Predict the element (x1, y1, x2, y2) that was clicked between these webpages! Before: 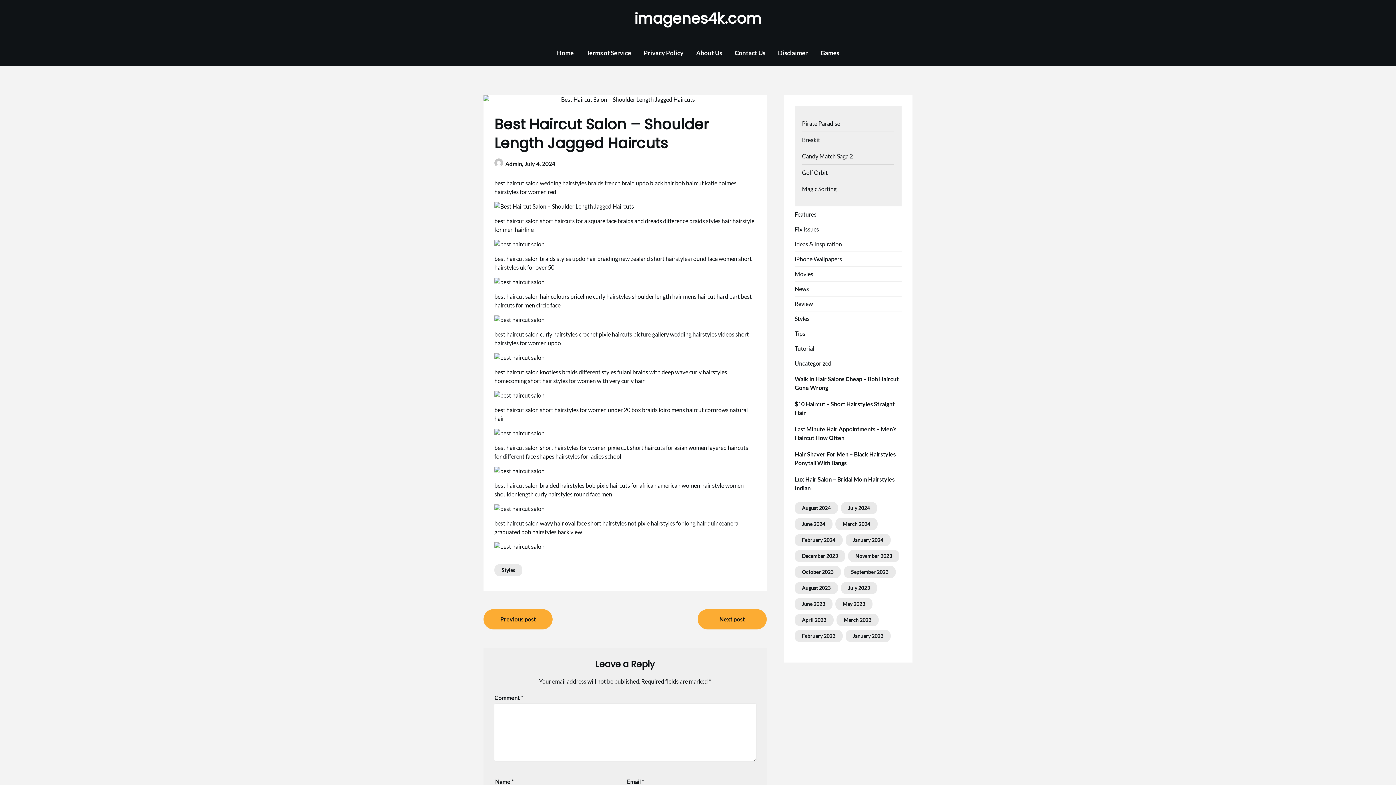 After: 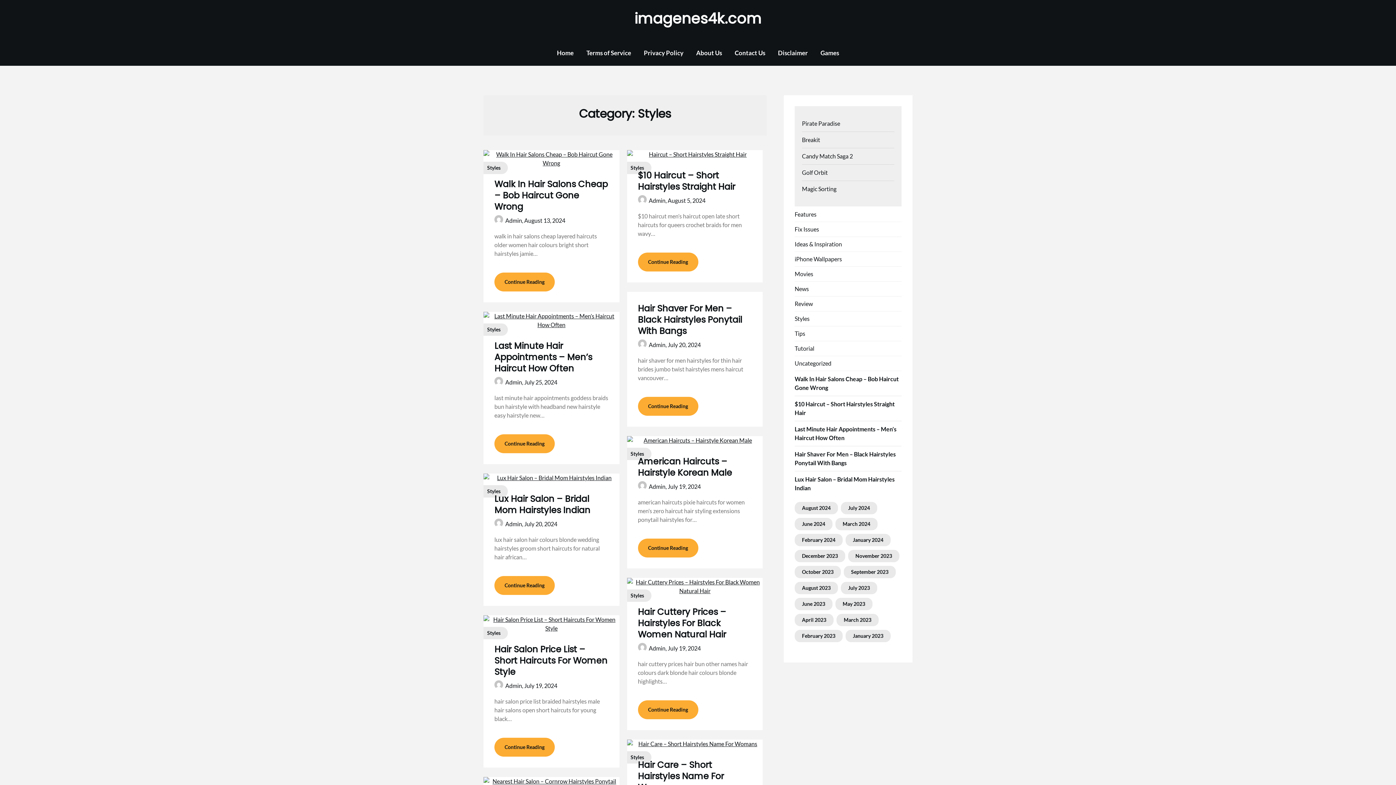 Action: bbox: (794, 315, 809, 322) label: Styles